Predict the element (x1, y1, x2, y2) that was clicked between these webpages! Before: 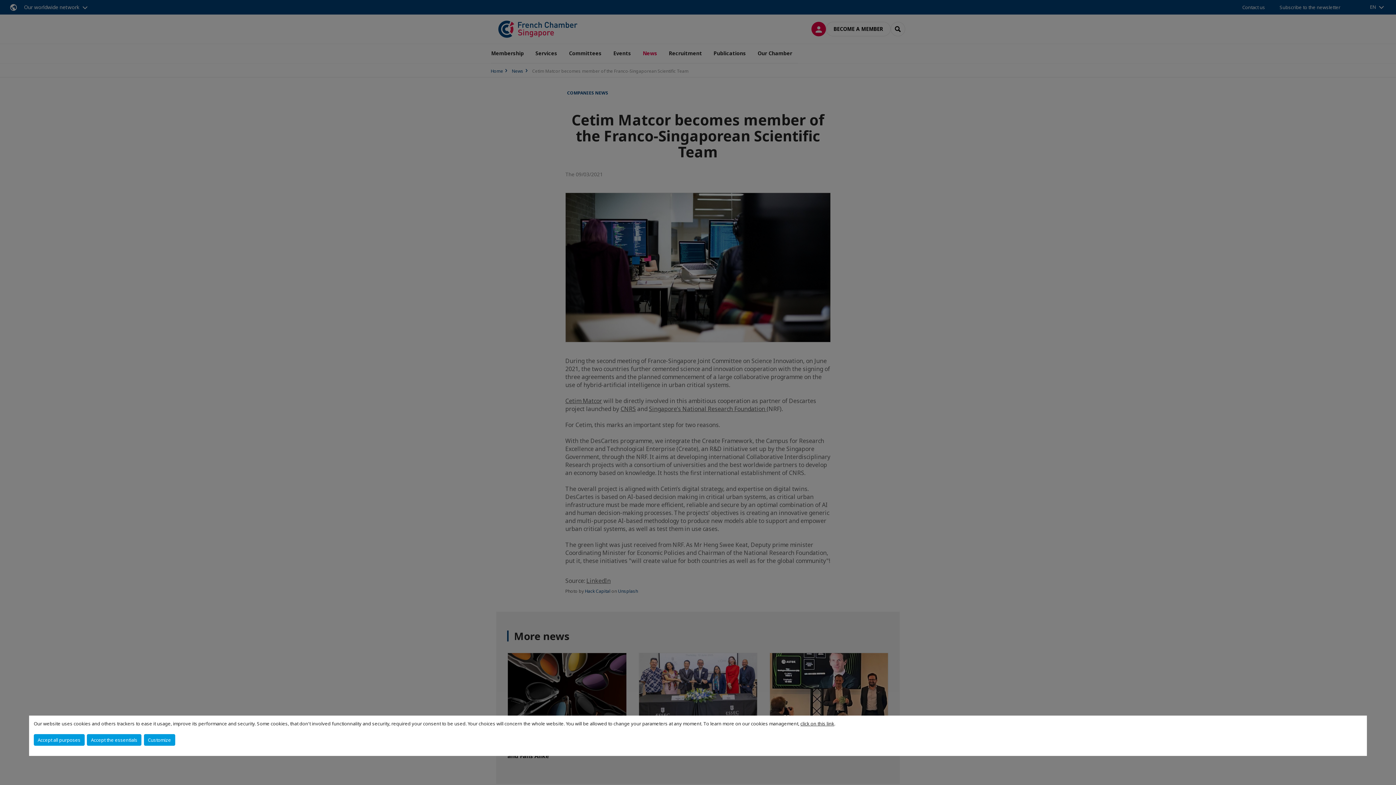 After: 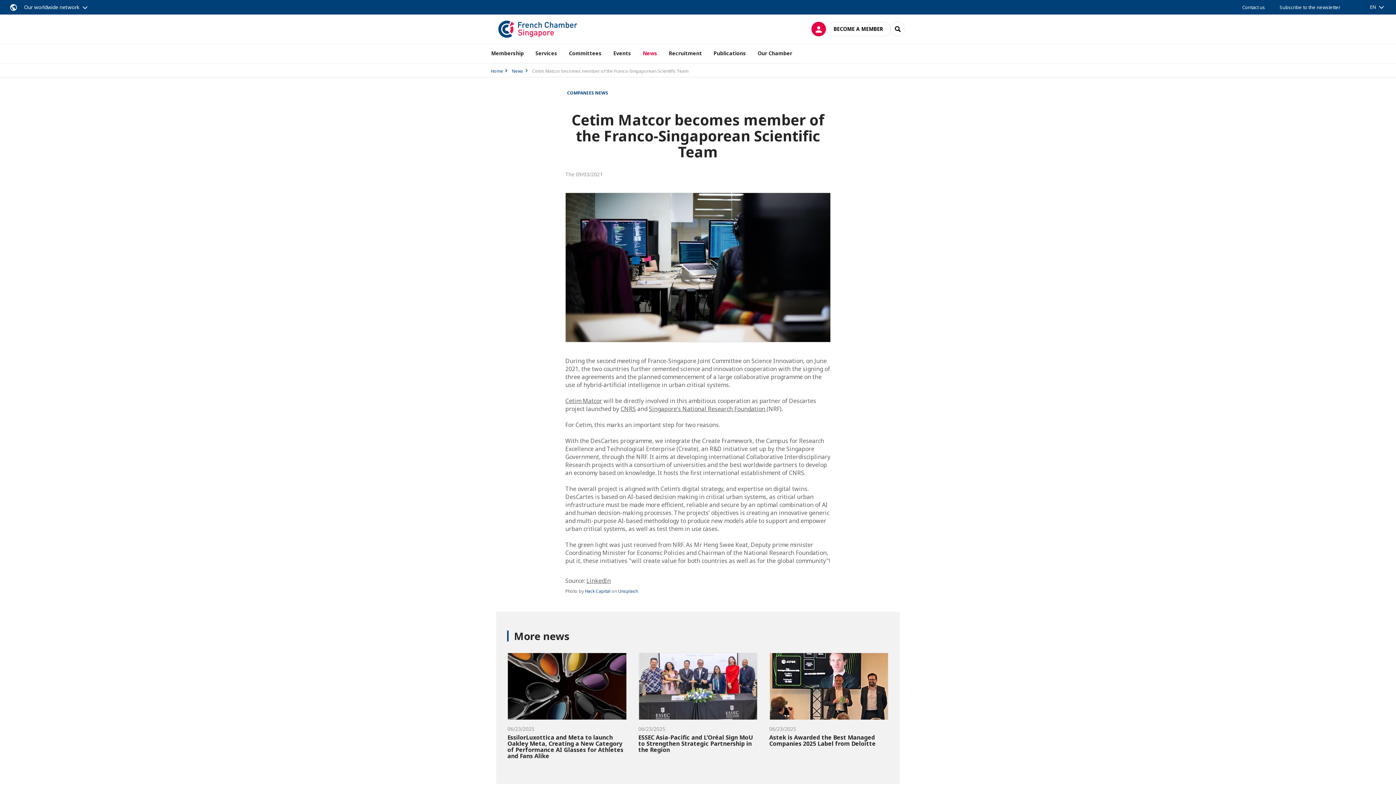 Action: label: Accept the essentials bbox: (86, 734, 141, 746)